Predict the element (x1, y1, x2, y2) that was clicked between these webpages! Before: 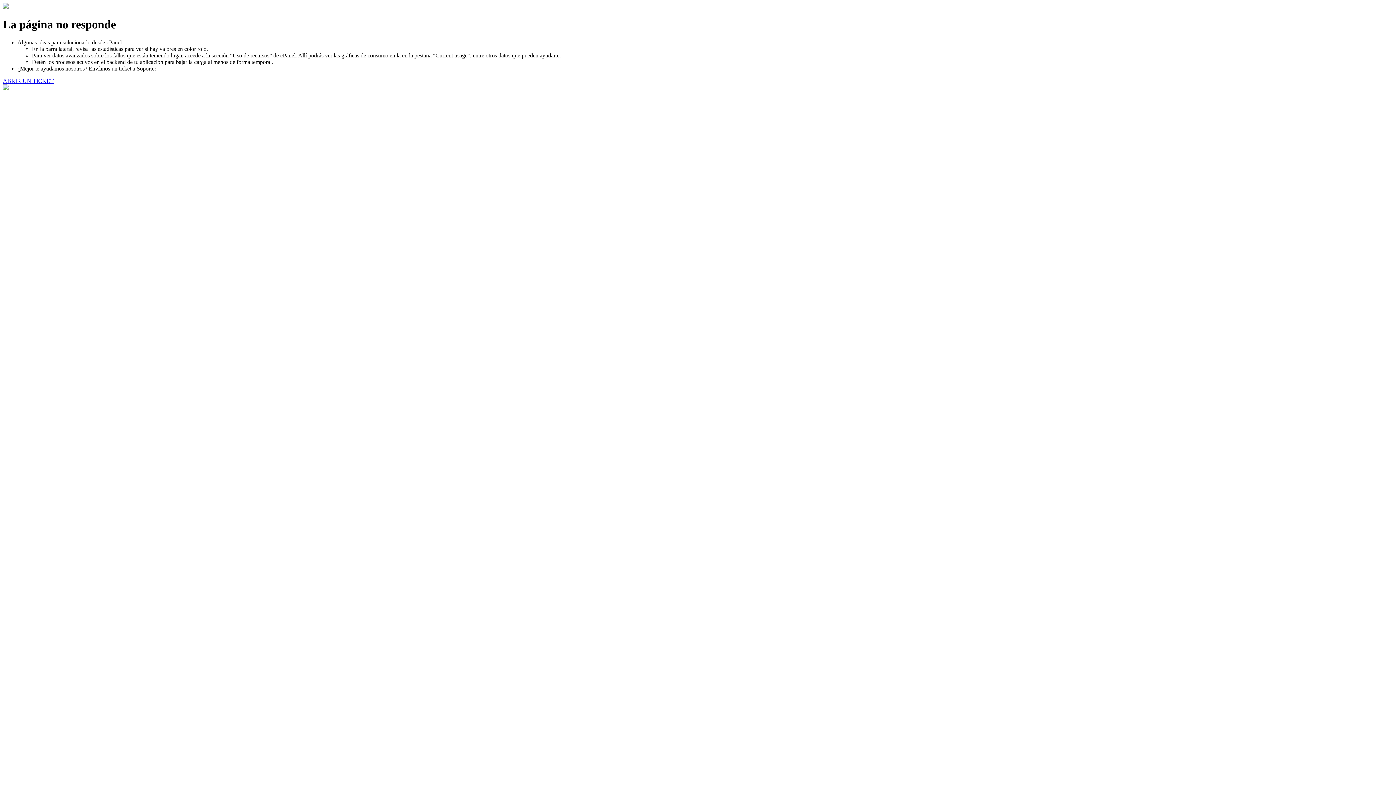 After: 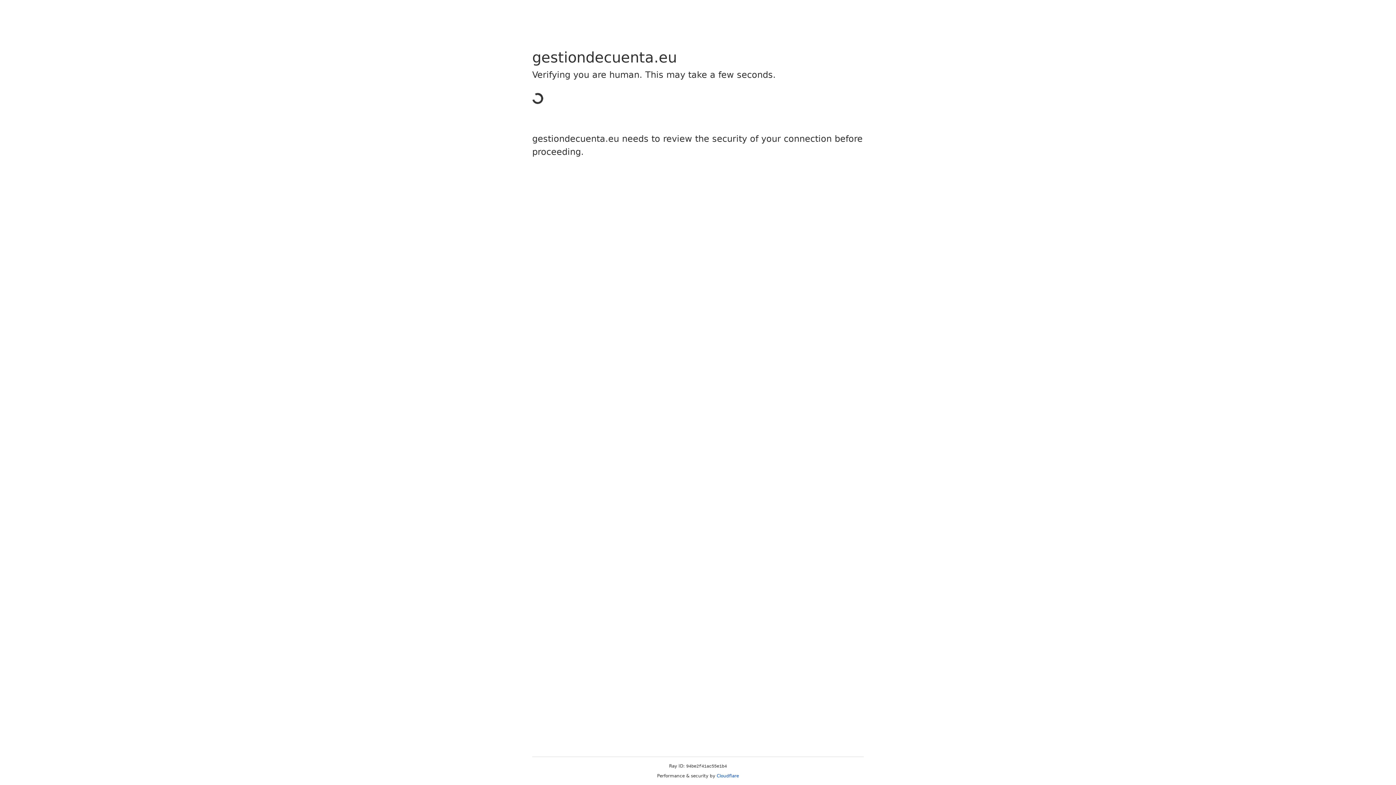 Action: label: ABRIR UN TICKET bbox: (2, 77, 53, 83)